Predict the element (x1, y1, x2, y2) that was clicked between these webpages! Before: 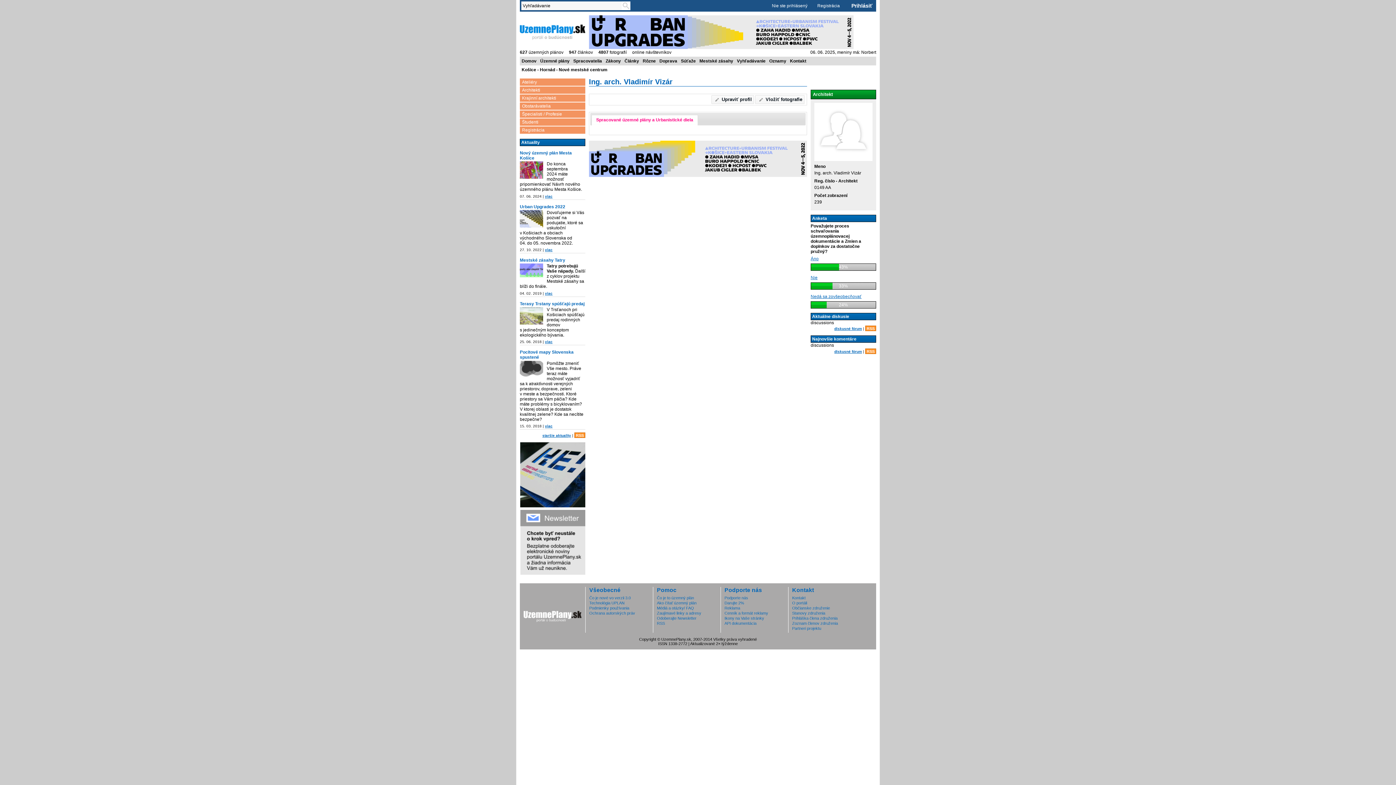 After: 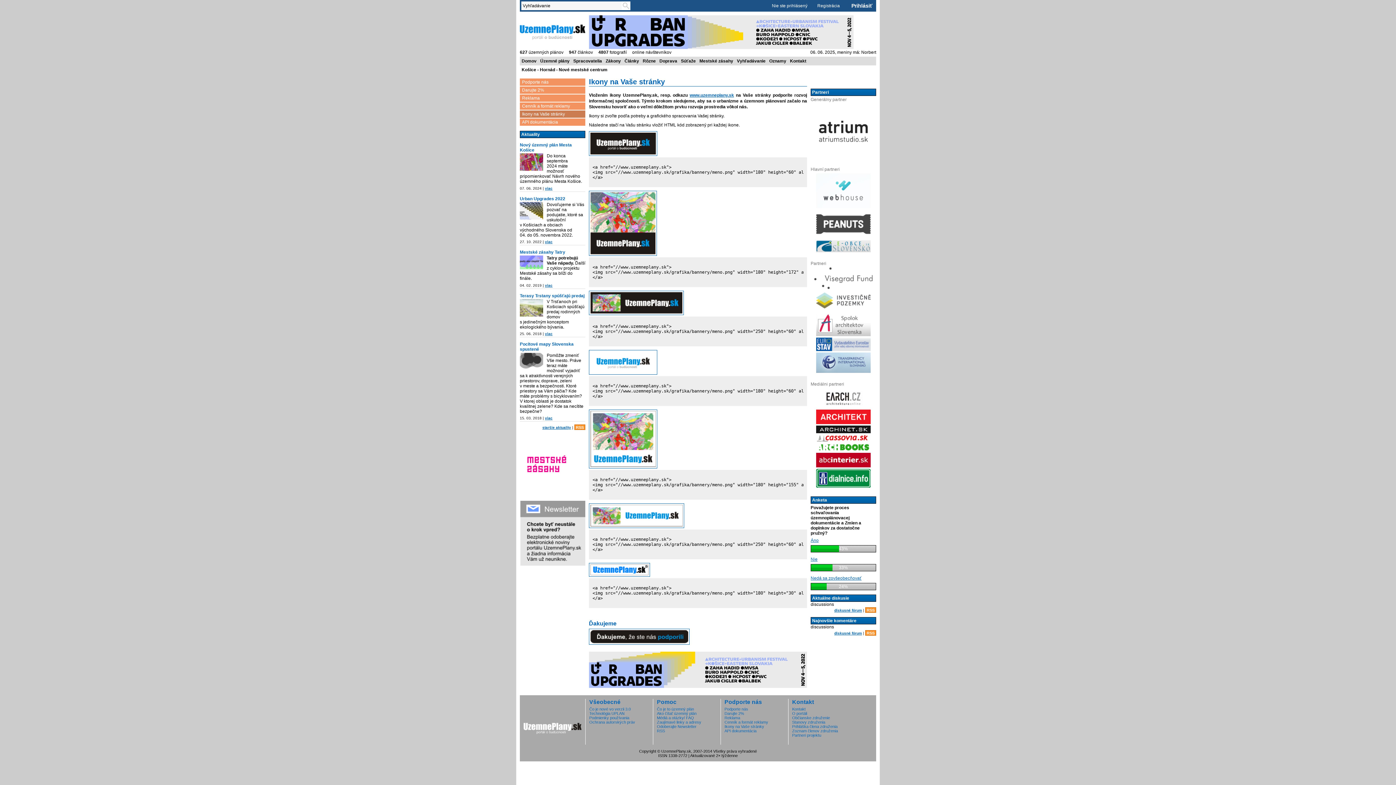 Action: bbox: (724, 616, 764, 620) label: Ikony na Vaše stránky